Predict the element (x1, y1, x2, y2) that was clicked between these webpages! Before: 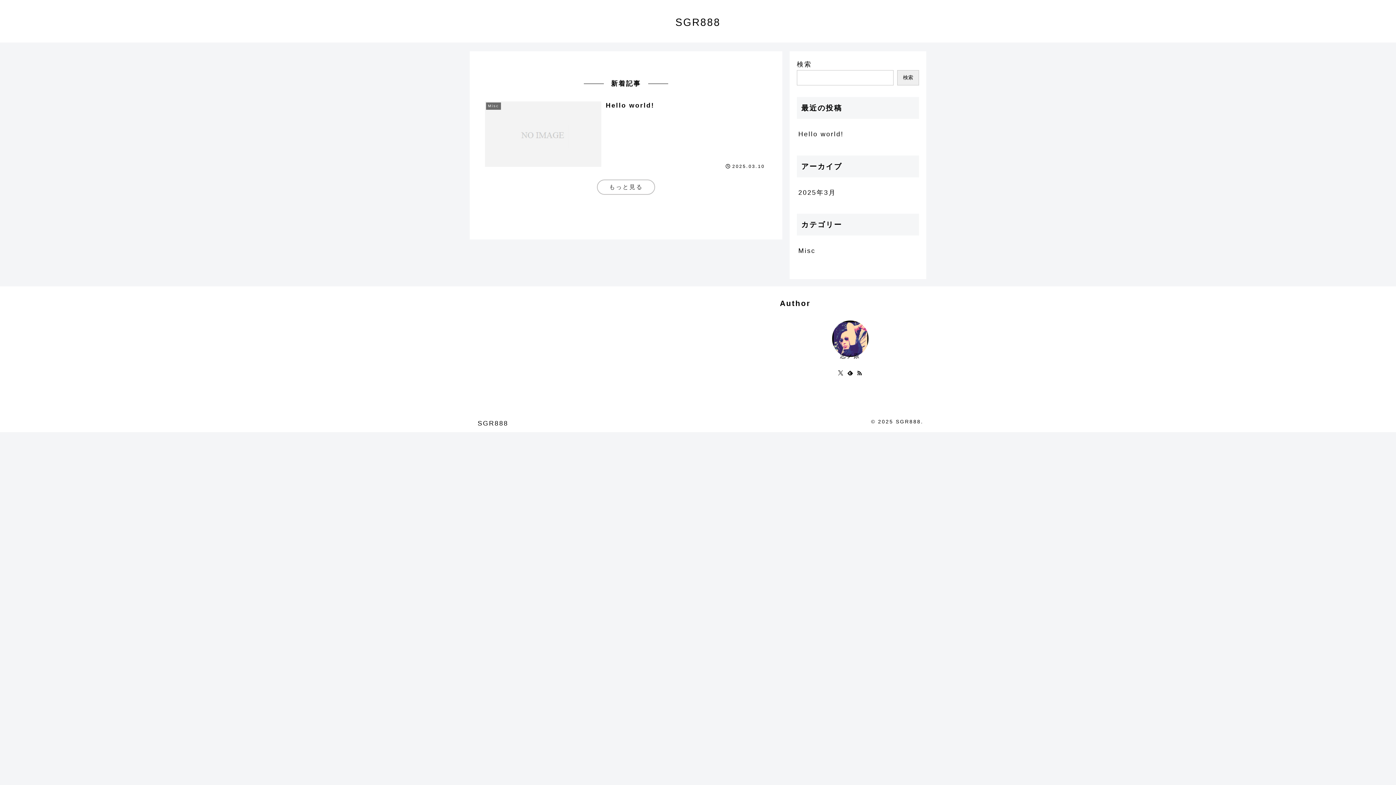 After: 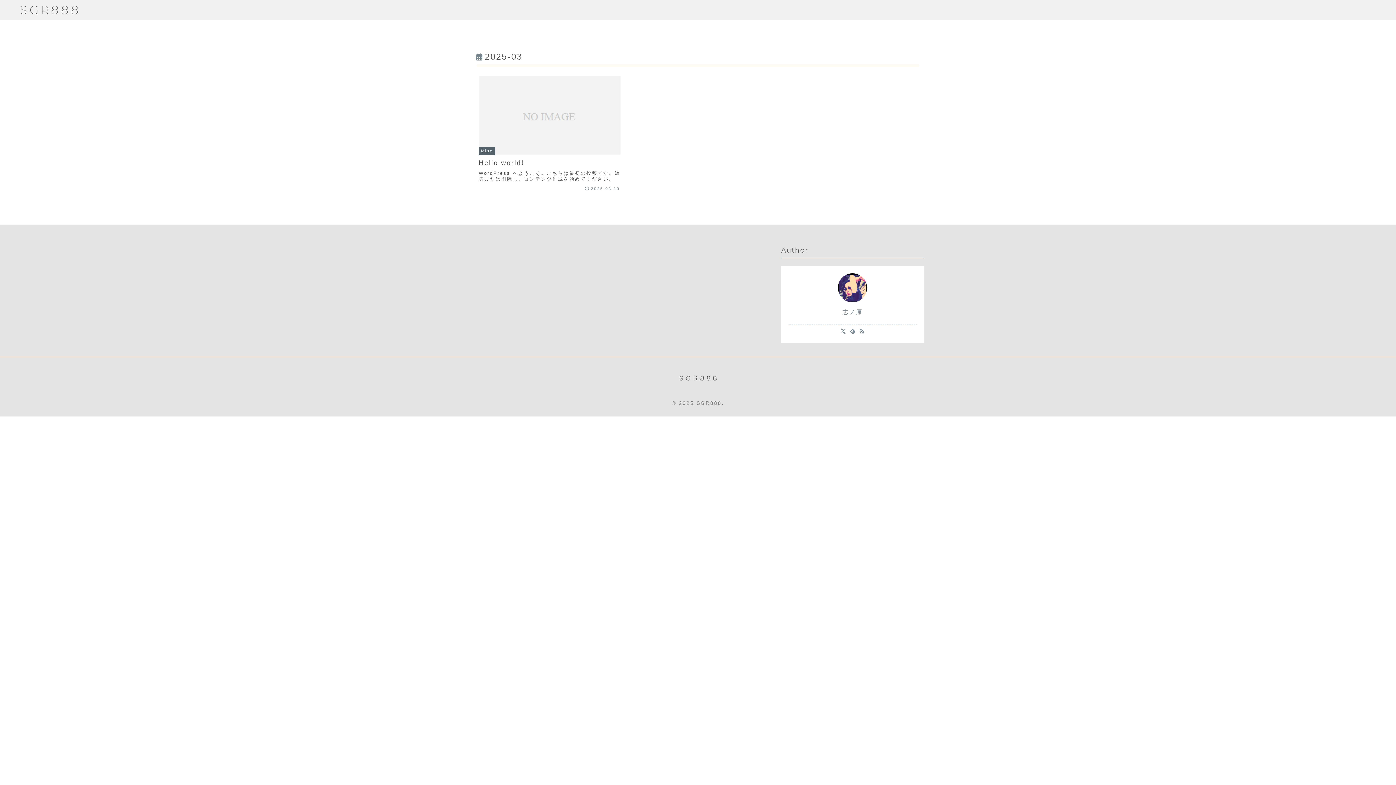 Action: label: 2025年3月 bbox: (797, 183, 919, 202)